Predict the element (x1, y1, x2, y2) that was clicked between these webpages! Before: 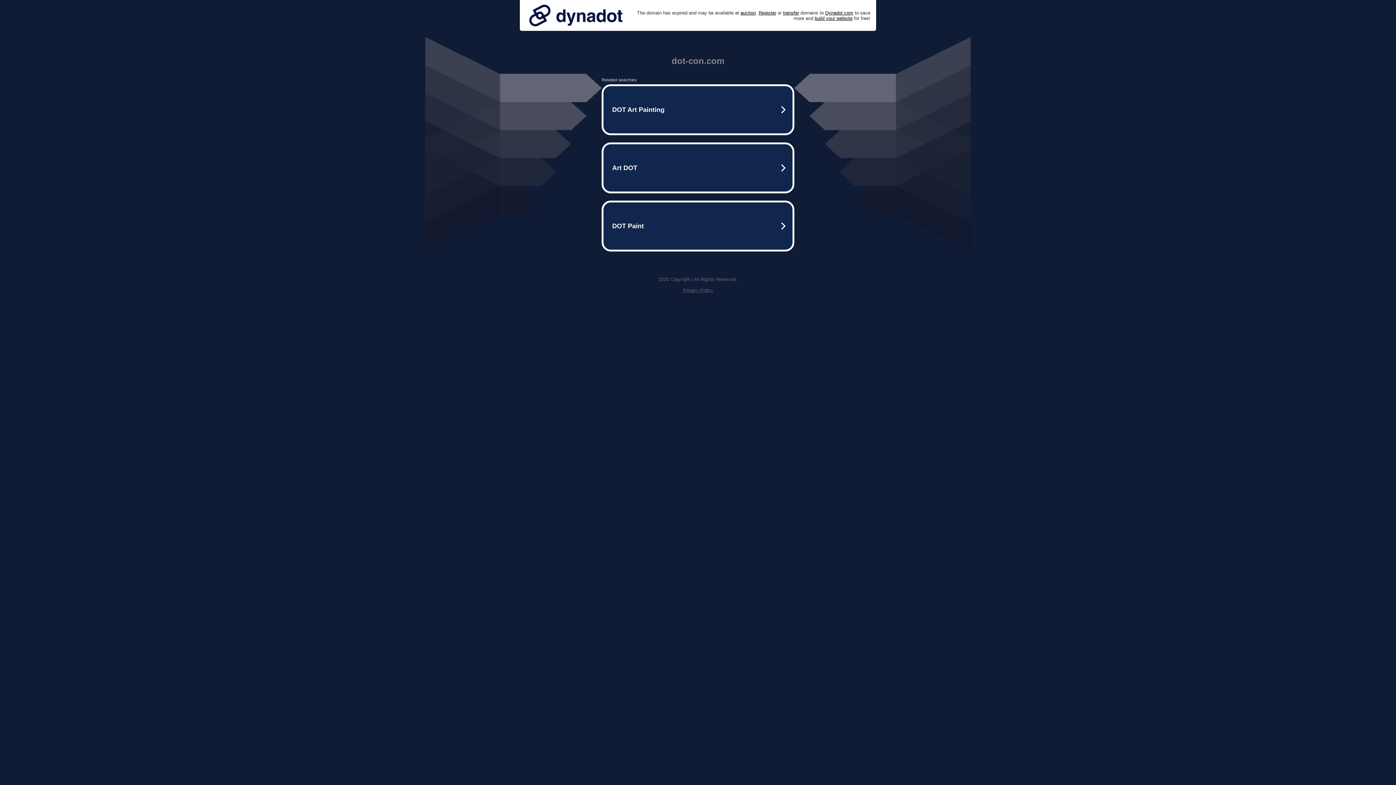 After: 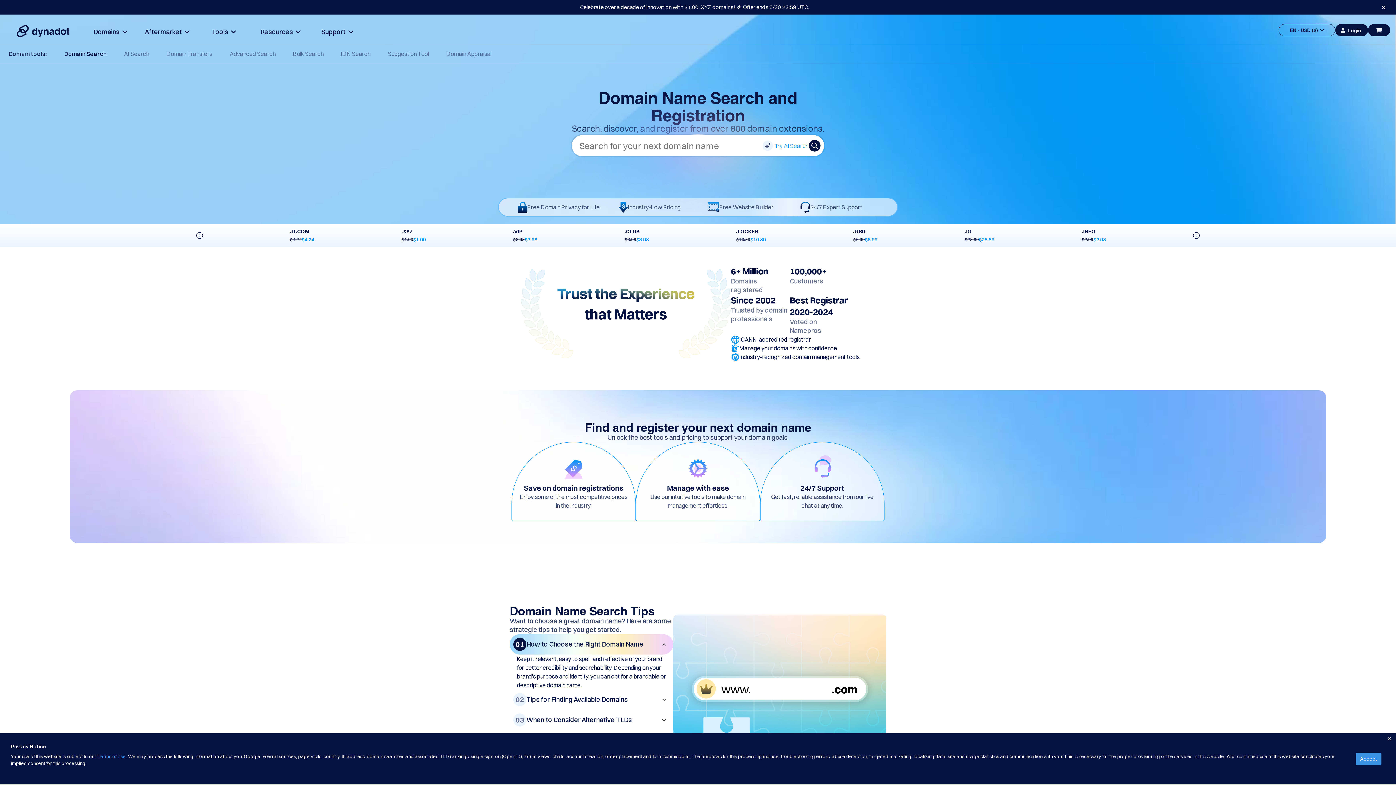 Action: label: Register bbox: (758, 10, 776, 15)